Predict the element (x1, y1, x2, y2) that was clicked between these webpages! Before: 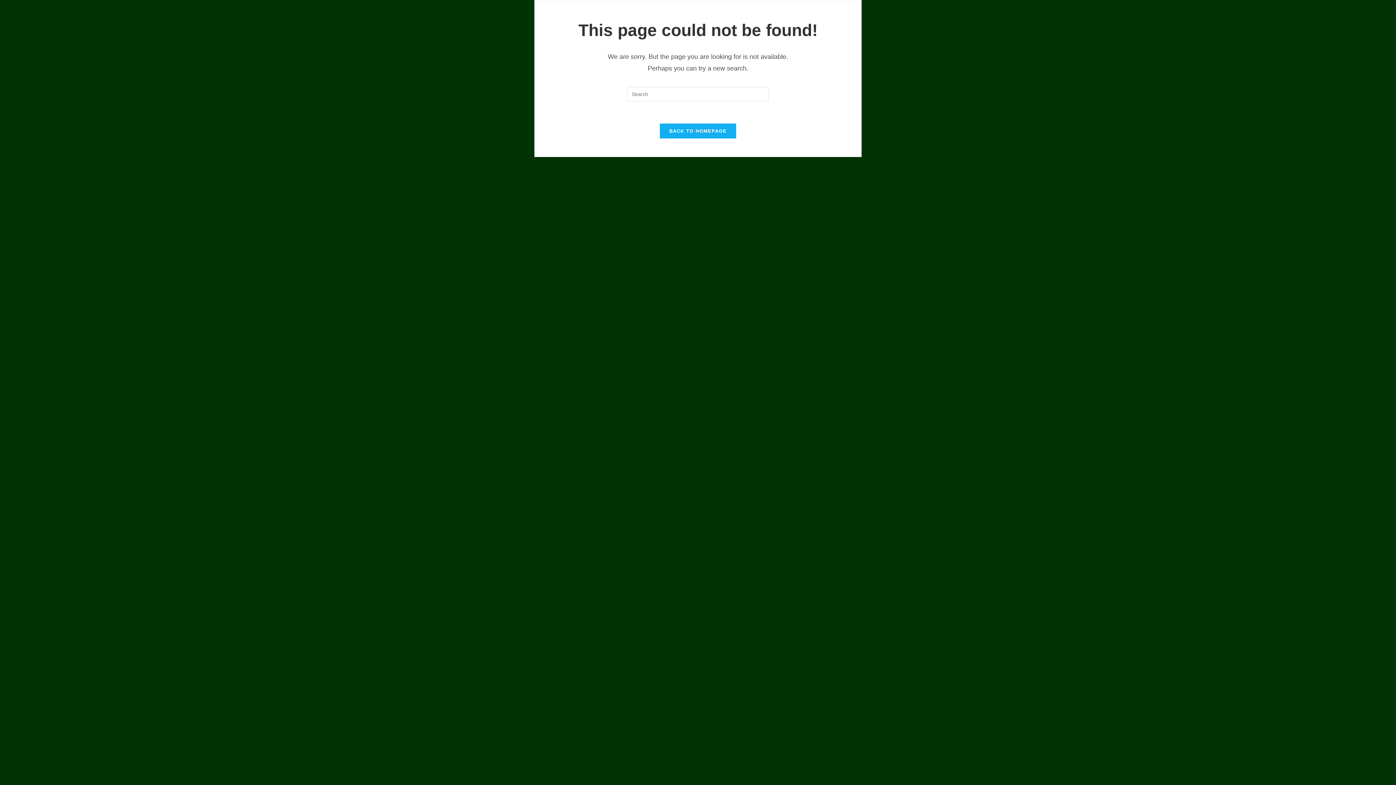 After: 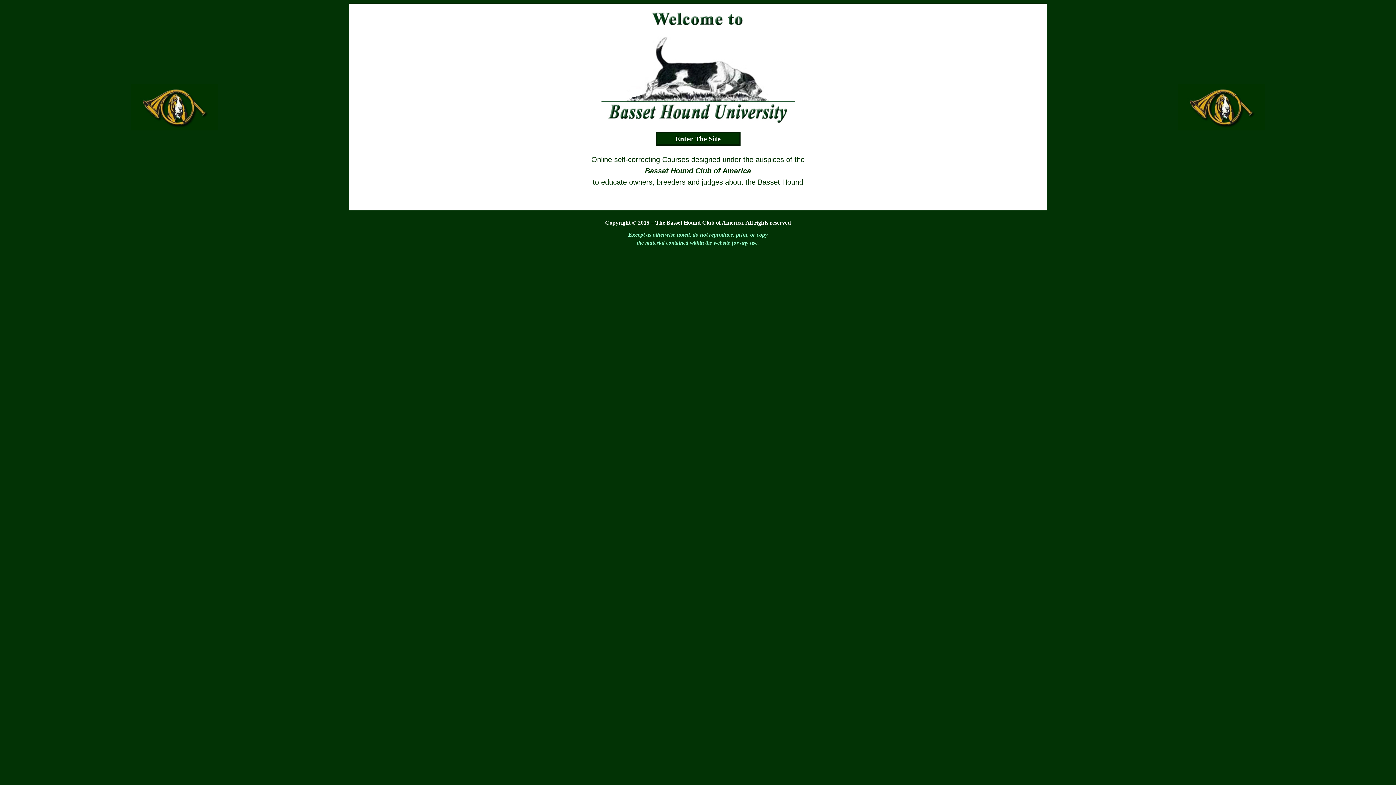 Action: label: BACK TO HOMEPAGE bbox: (659, 123, 736, 138)